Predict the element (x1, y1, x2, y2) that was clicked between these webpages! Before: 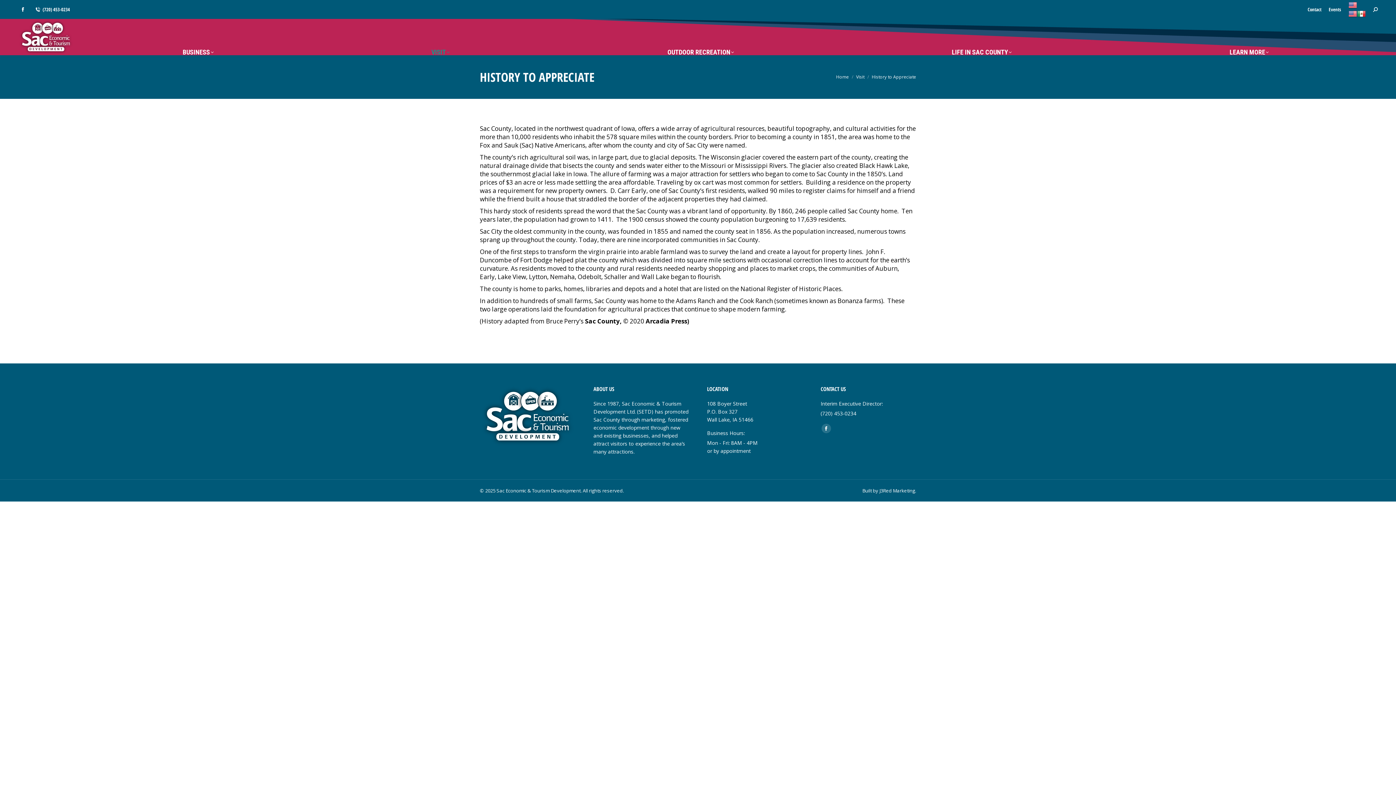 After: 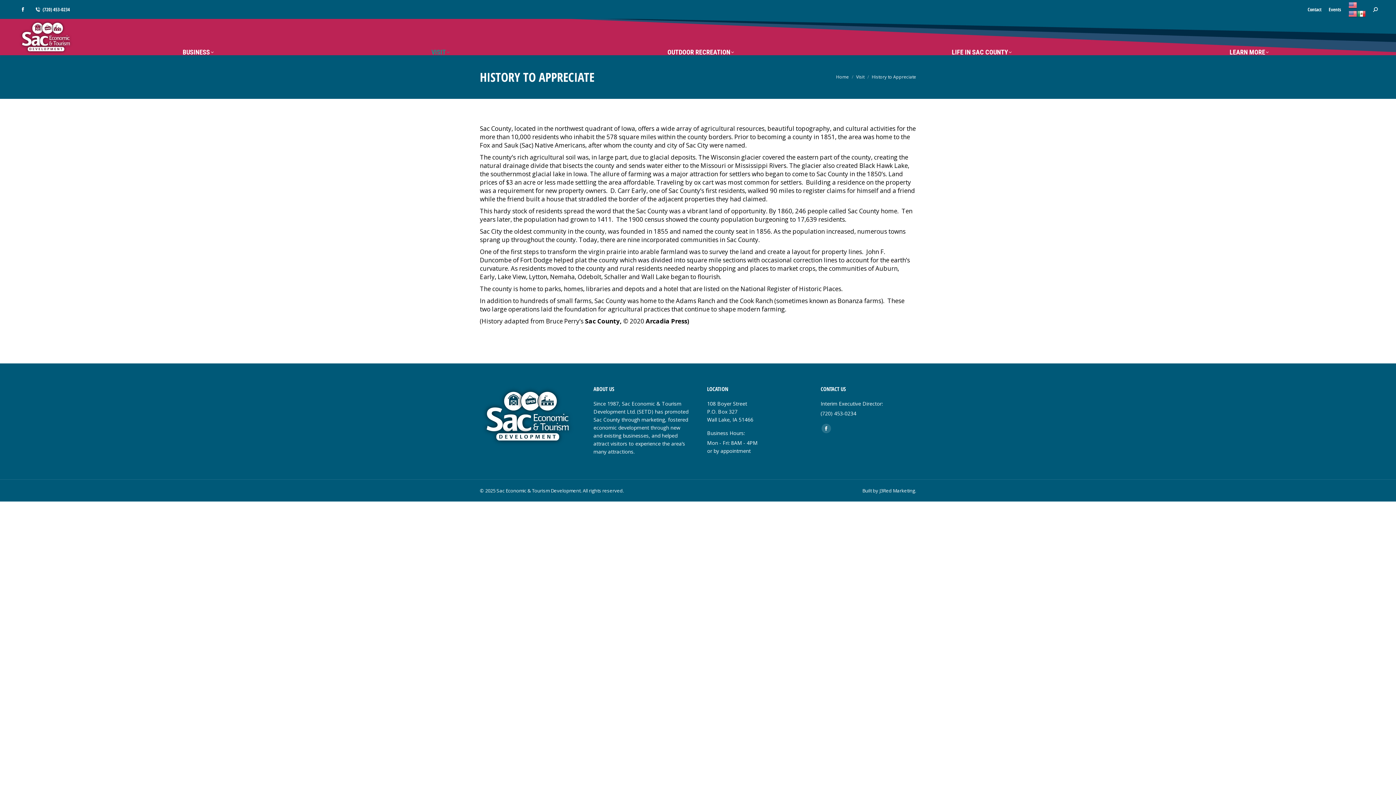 Action: label: Facebook page opens in new window bbox: (18, 4, 27, 14)